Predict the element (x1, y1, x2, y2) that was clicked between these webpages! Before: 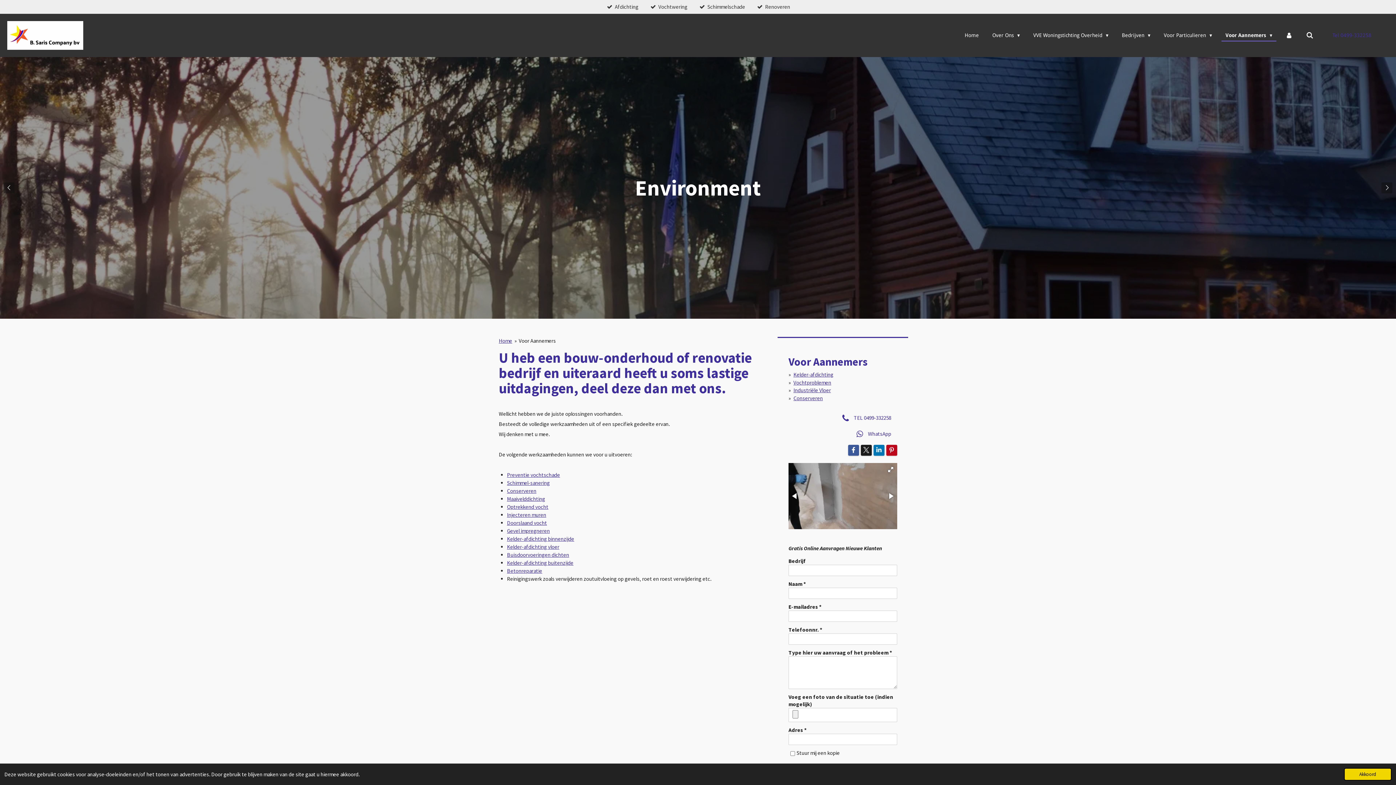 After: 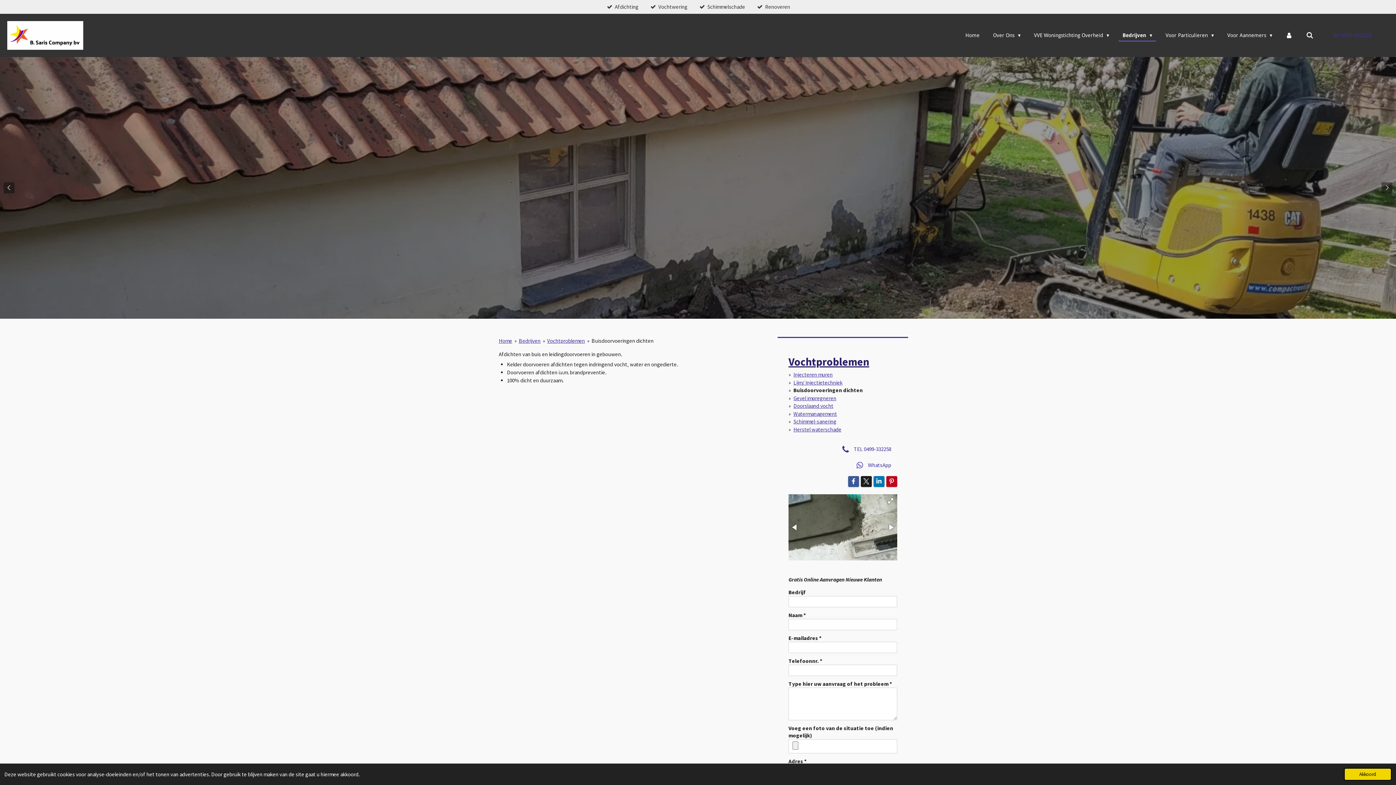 Action: bbox: (507, 551, 569, 558) label: Buisdoorvoeringen dichten